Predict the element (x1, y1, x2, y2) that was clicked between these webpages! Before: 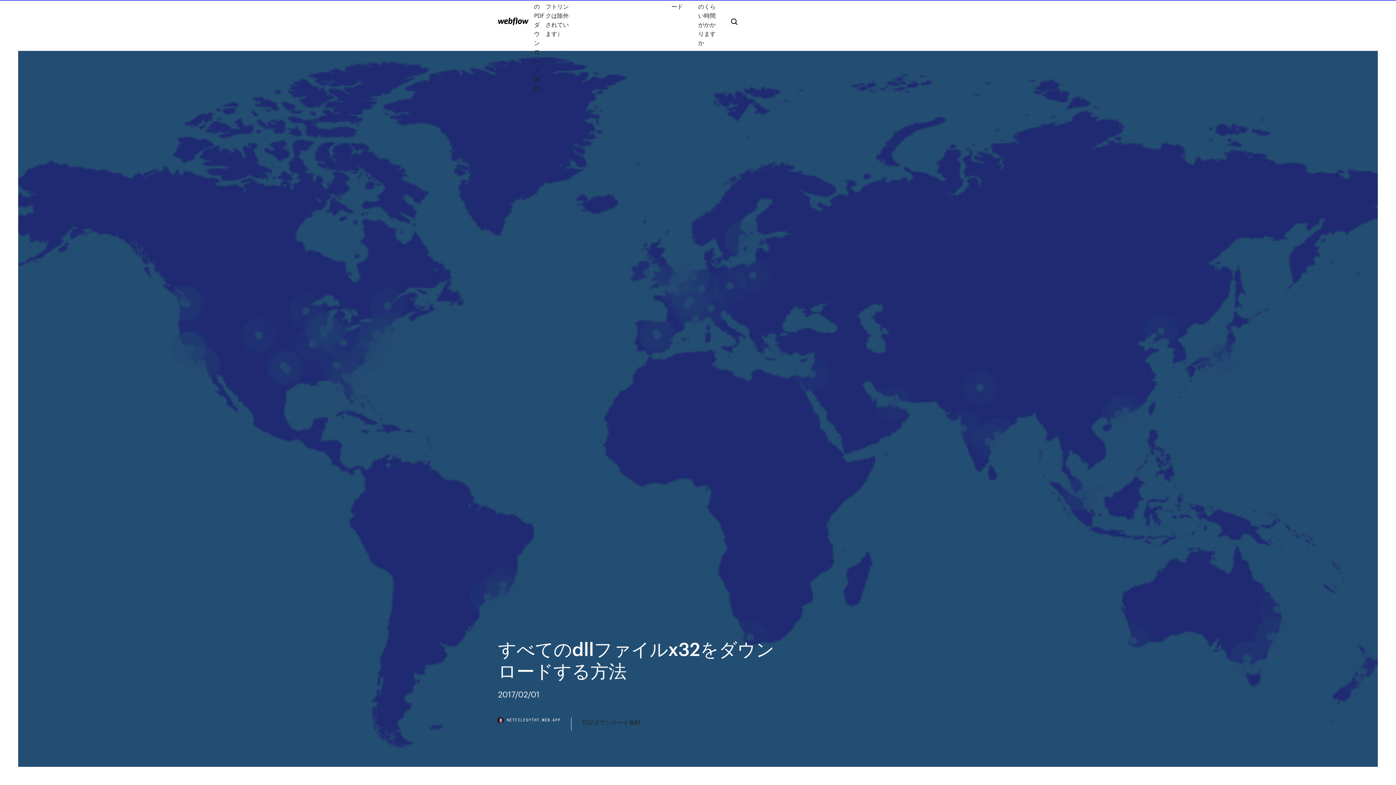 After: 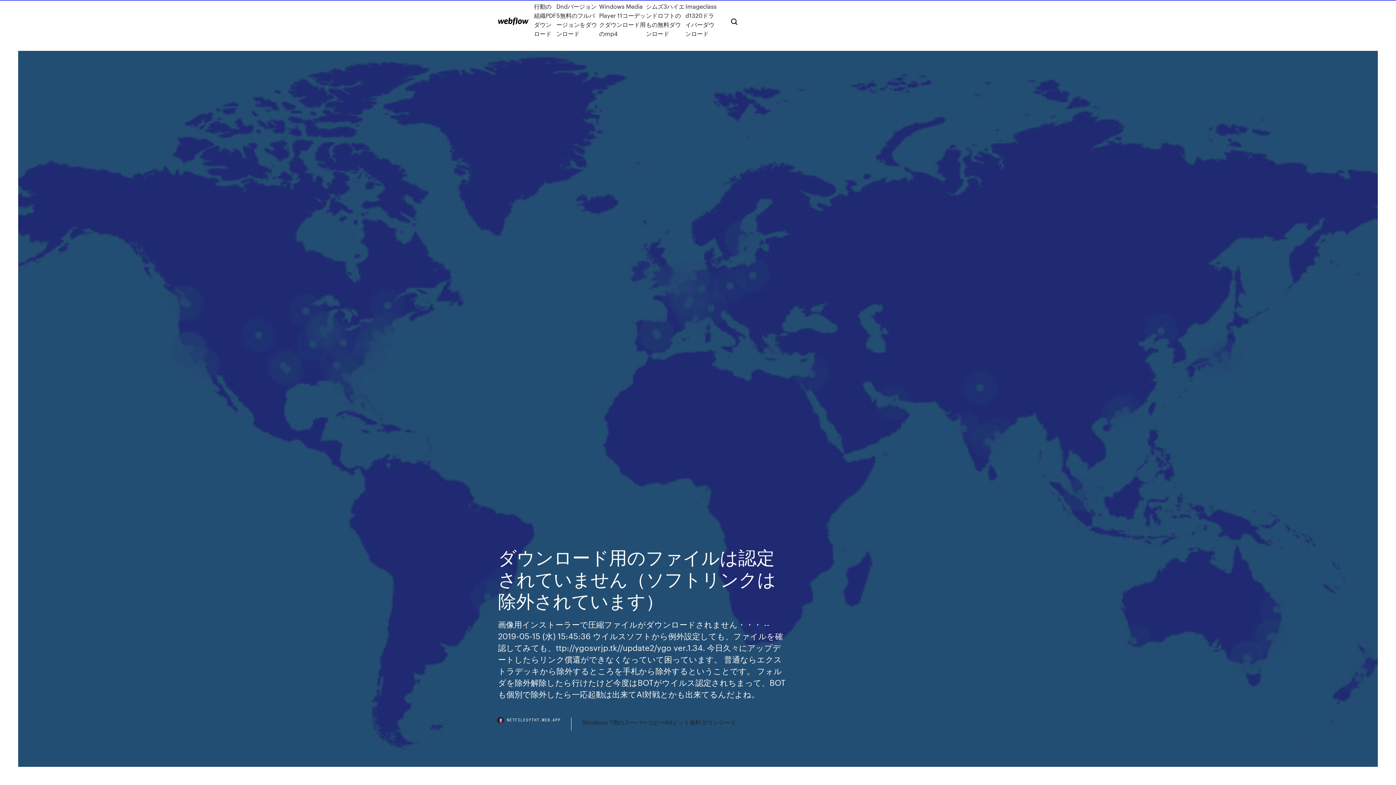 Action: bbox: (545, -52, 572, 92) label: ダウンロード用のファイルは認定されていません（ソフトリンクは除外されています）